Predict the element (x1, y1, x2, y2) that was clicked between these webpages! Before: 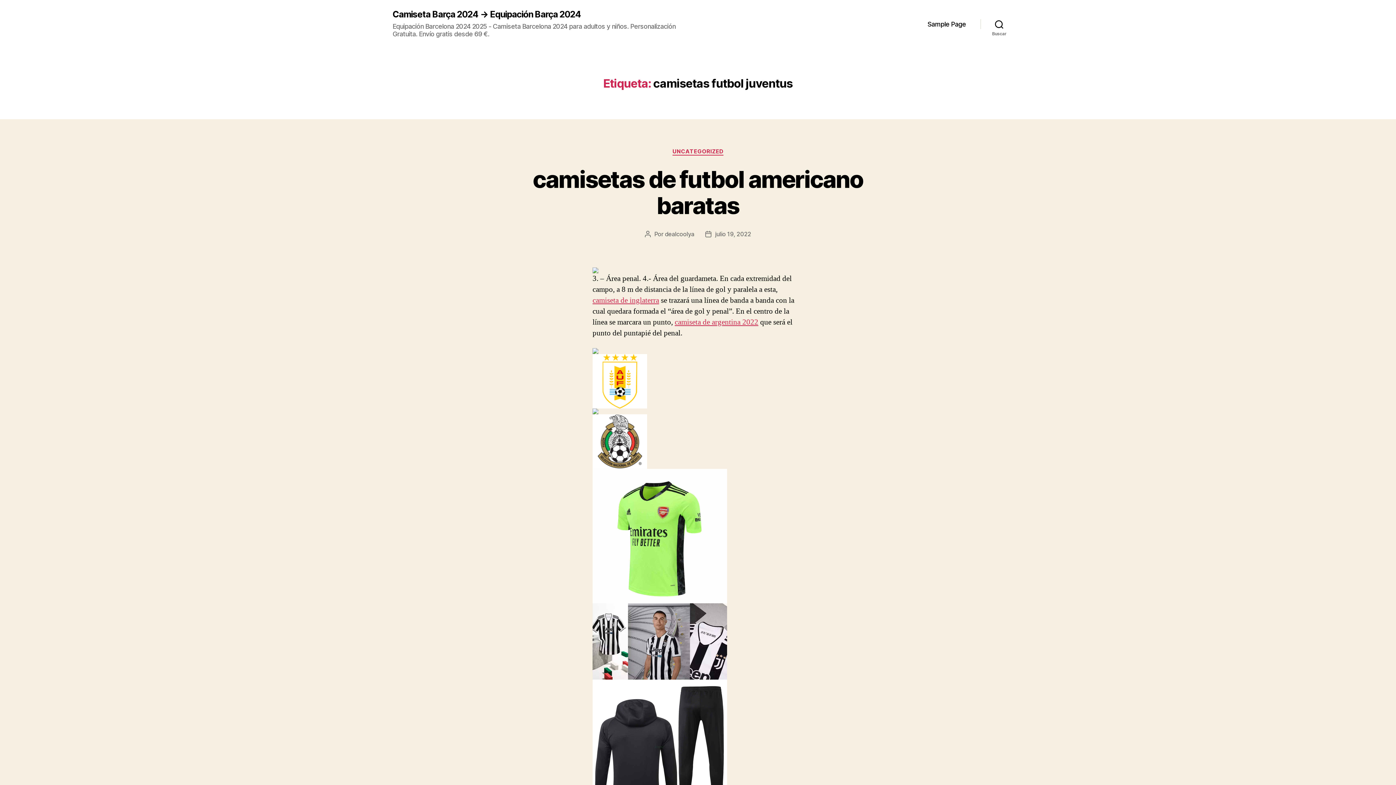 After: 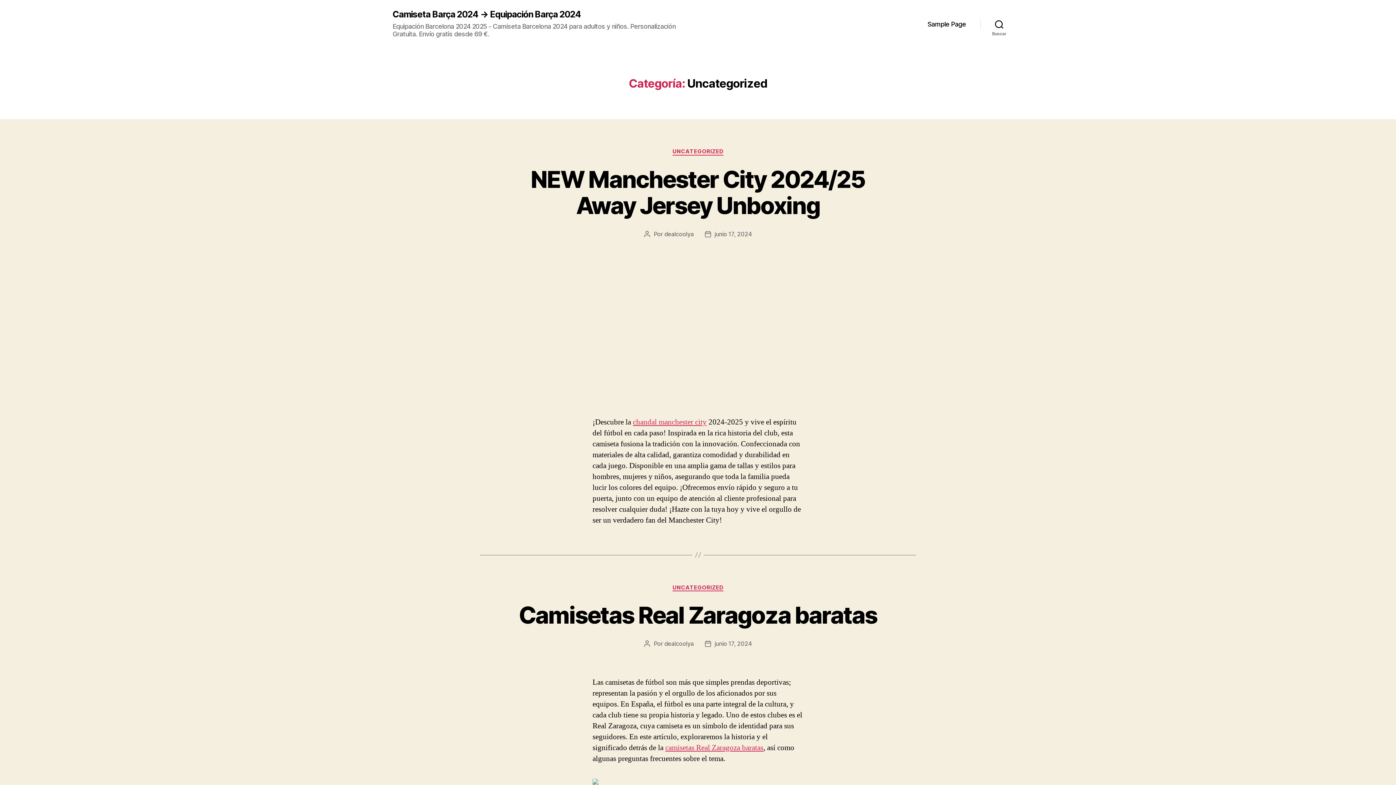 Action: bbox: (672, 148, 723, 155) label: UNCATEGORIZED